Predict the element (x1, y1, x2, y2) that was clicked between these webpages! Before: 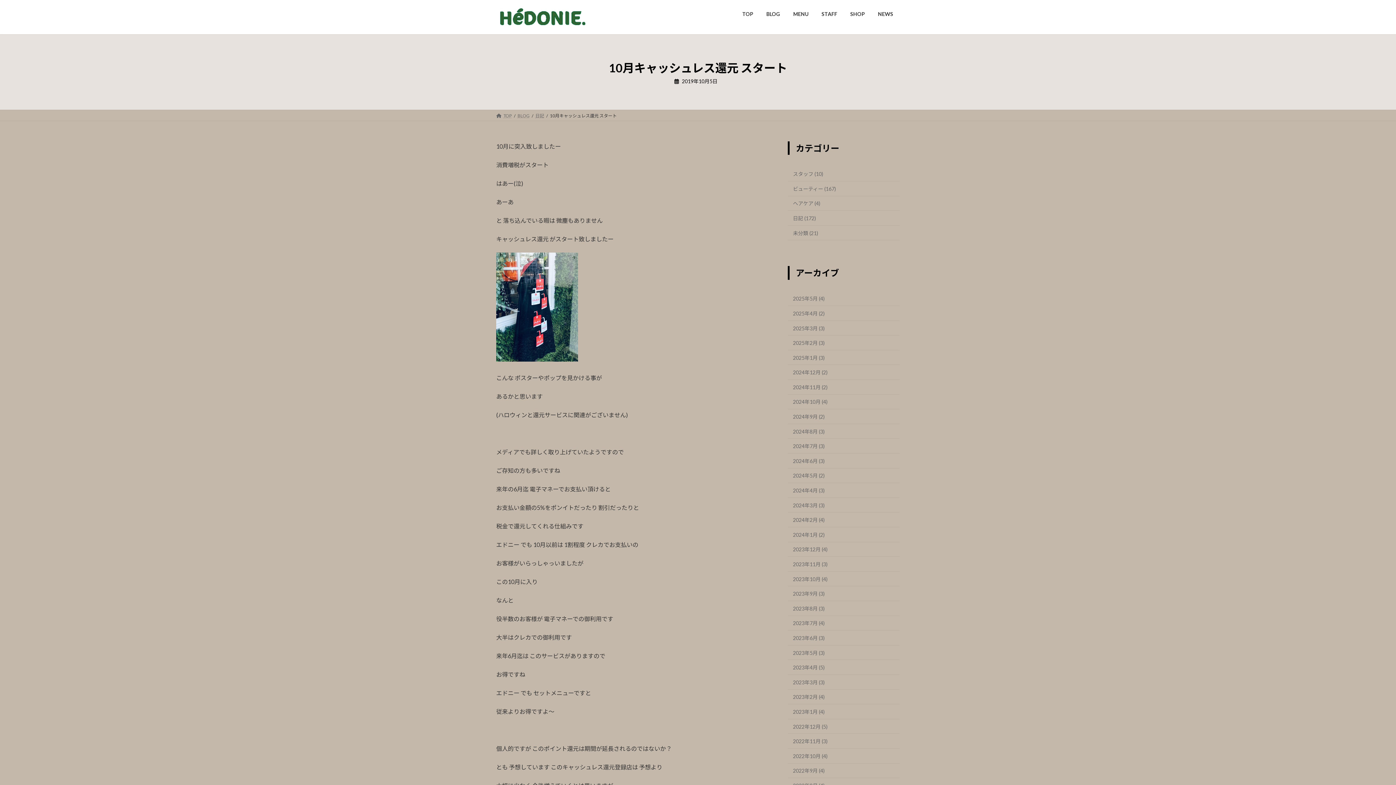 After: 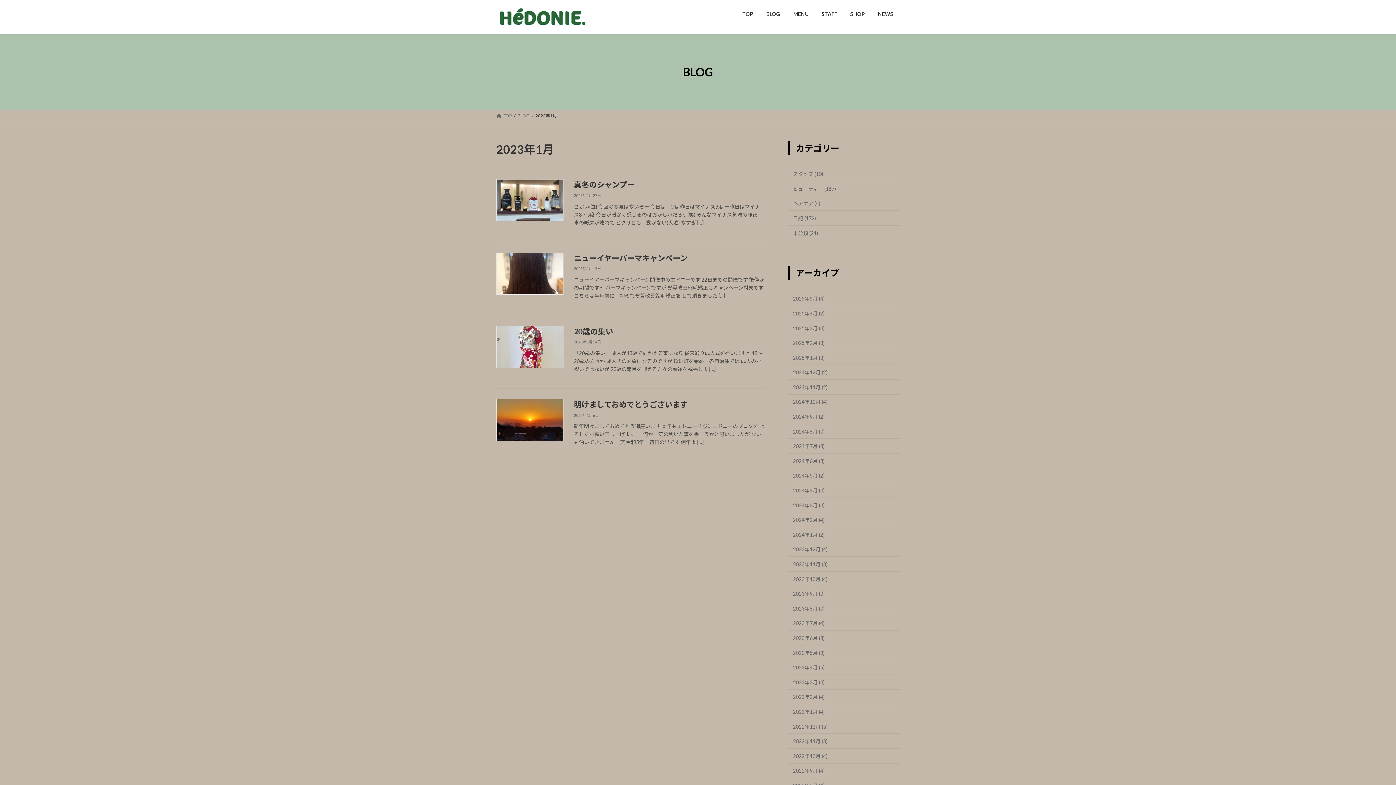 Action: bbox: (788, 704, 900, 719) label: 2023年1月 (4)